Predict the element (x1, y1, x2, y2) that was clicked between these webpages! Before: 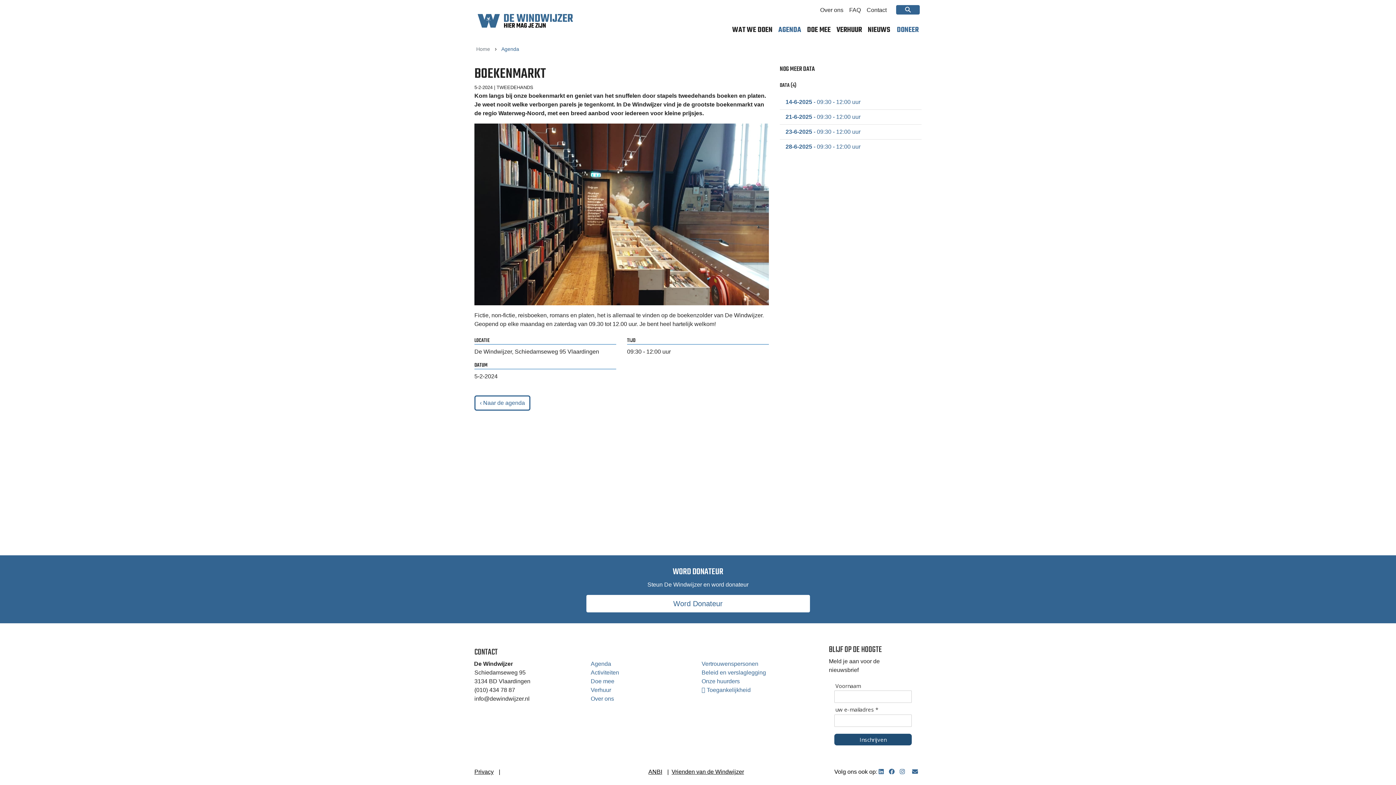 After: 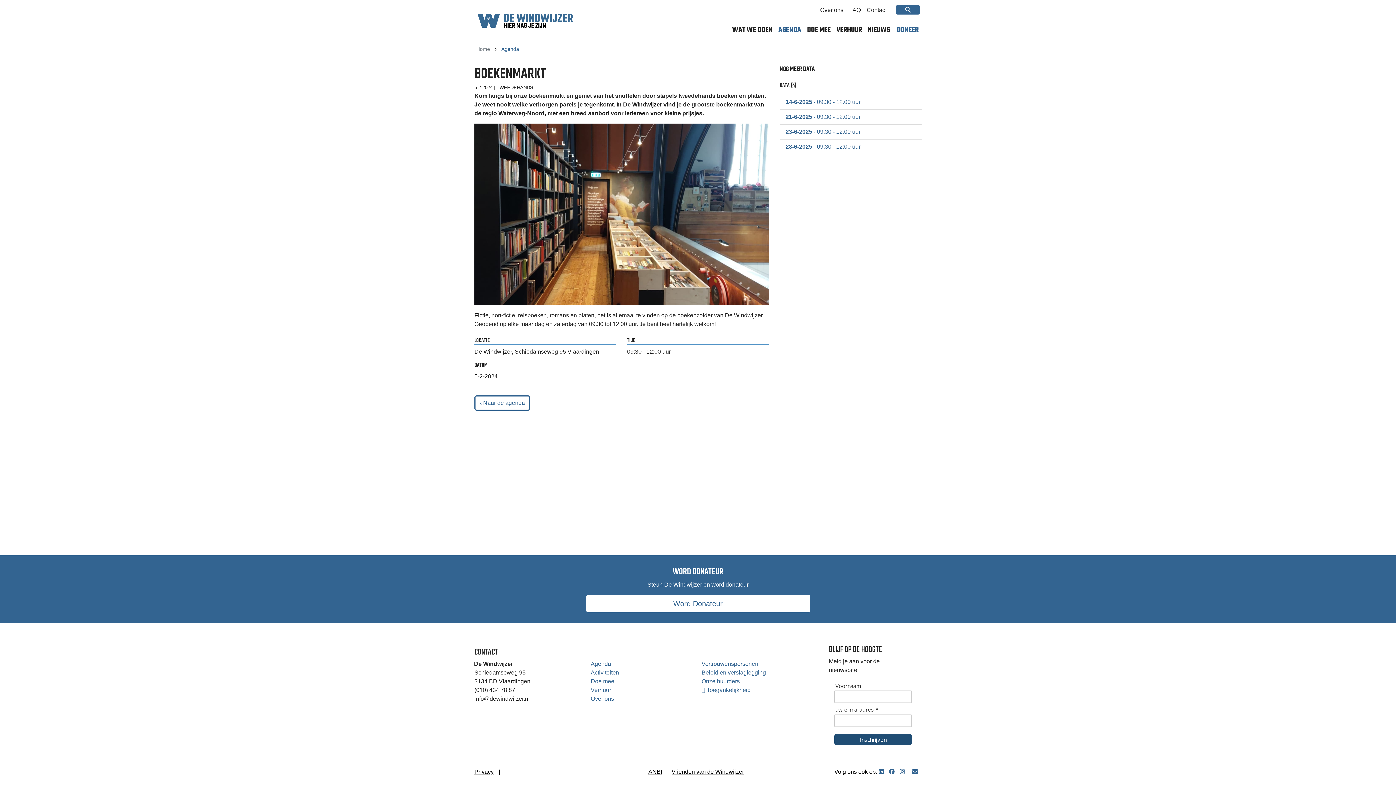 Action: bbox: (912, 768, 918, 776)